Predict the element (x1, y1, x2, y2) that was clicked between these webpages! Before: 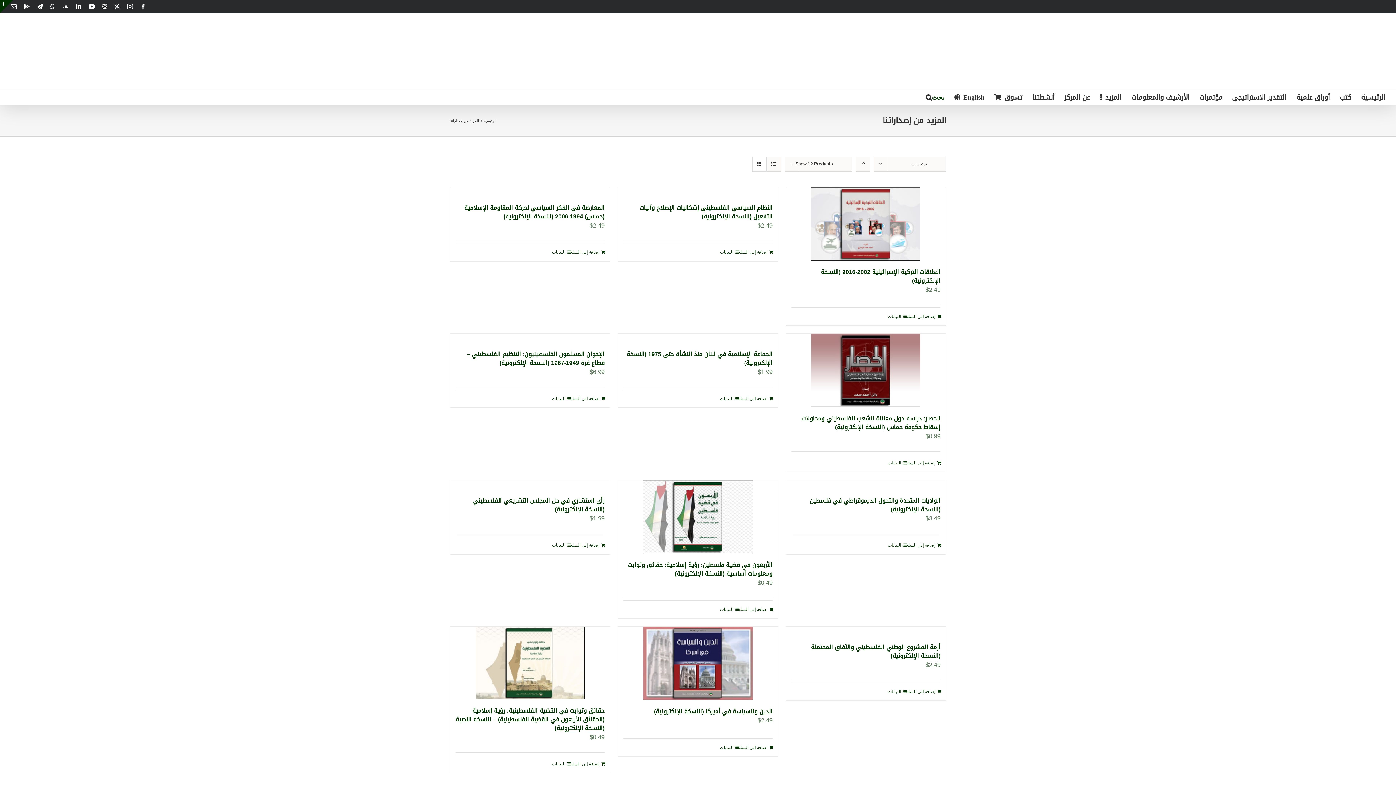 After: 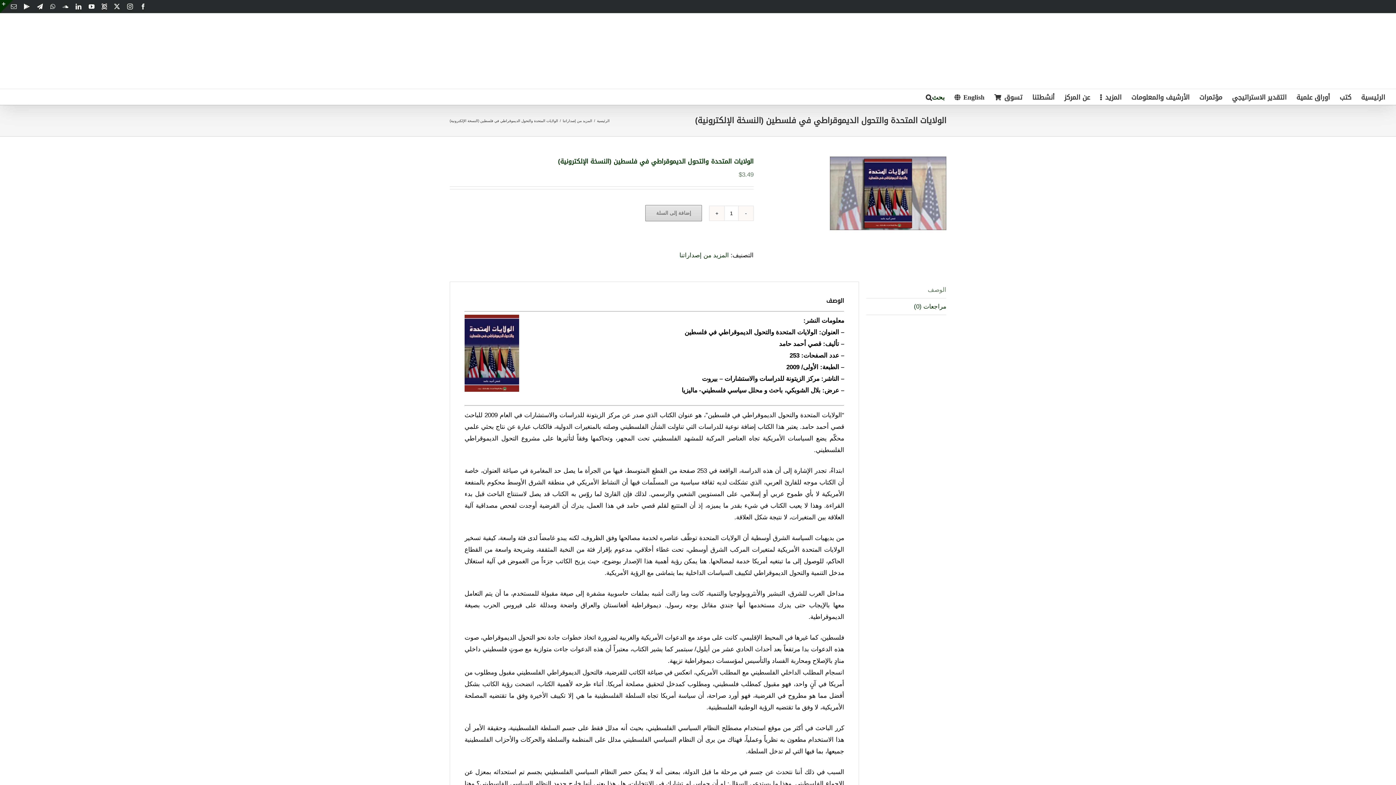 Action: label: الولايات المتحدة والتحول الديموقراطي في فلسطين (النسخة الإلكترونية) bbox: (786, 480, 946, 489)